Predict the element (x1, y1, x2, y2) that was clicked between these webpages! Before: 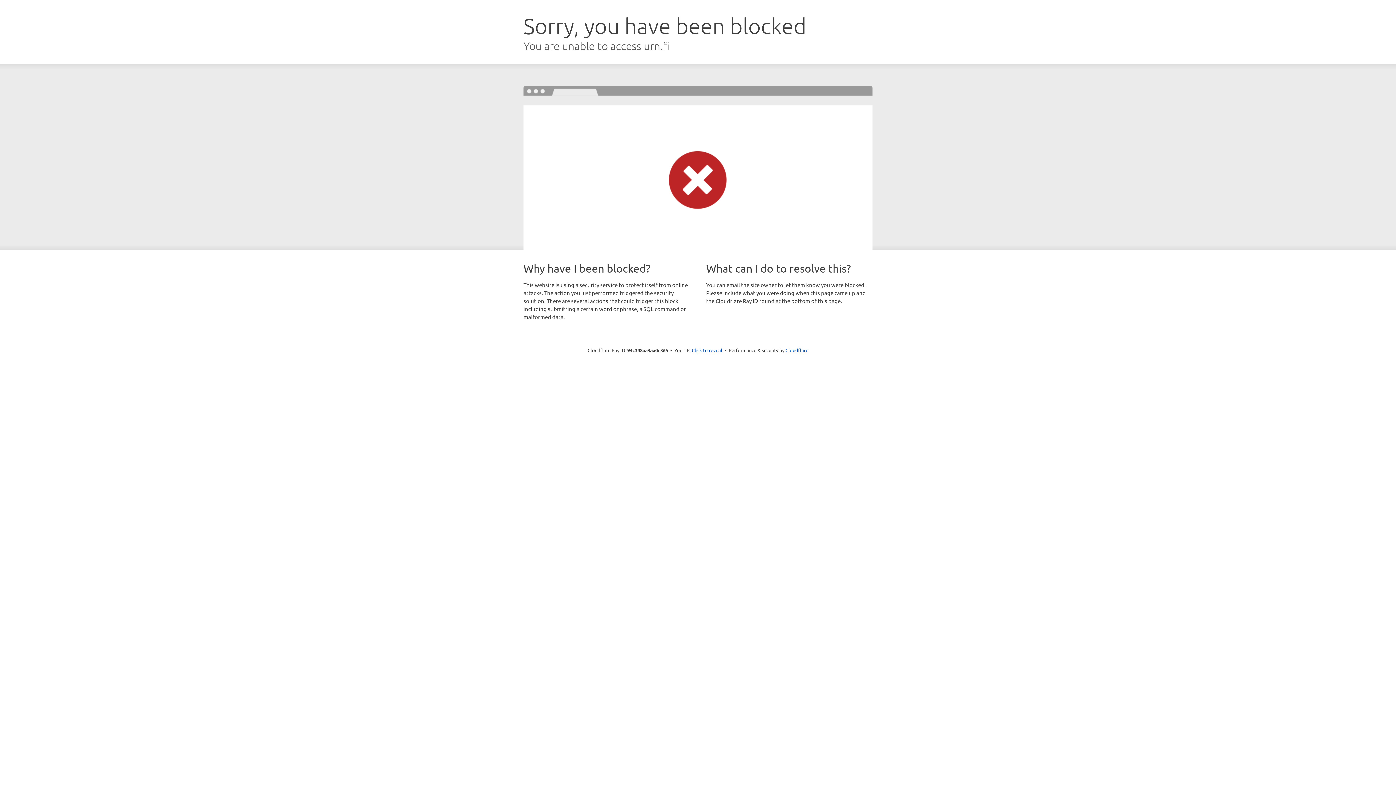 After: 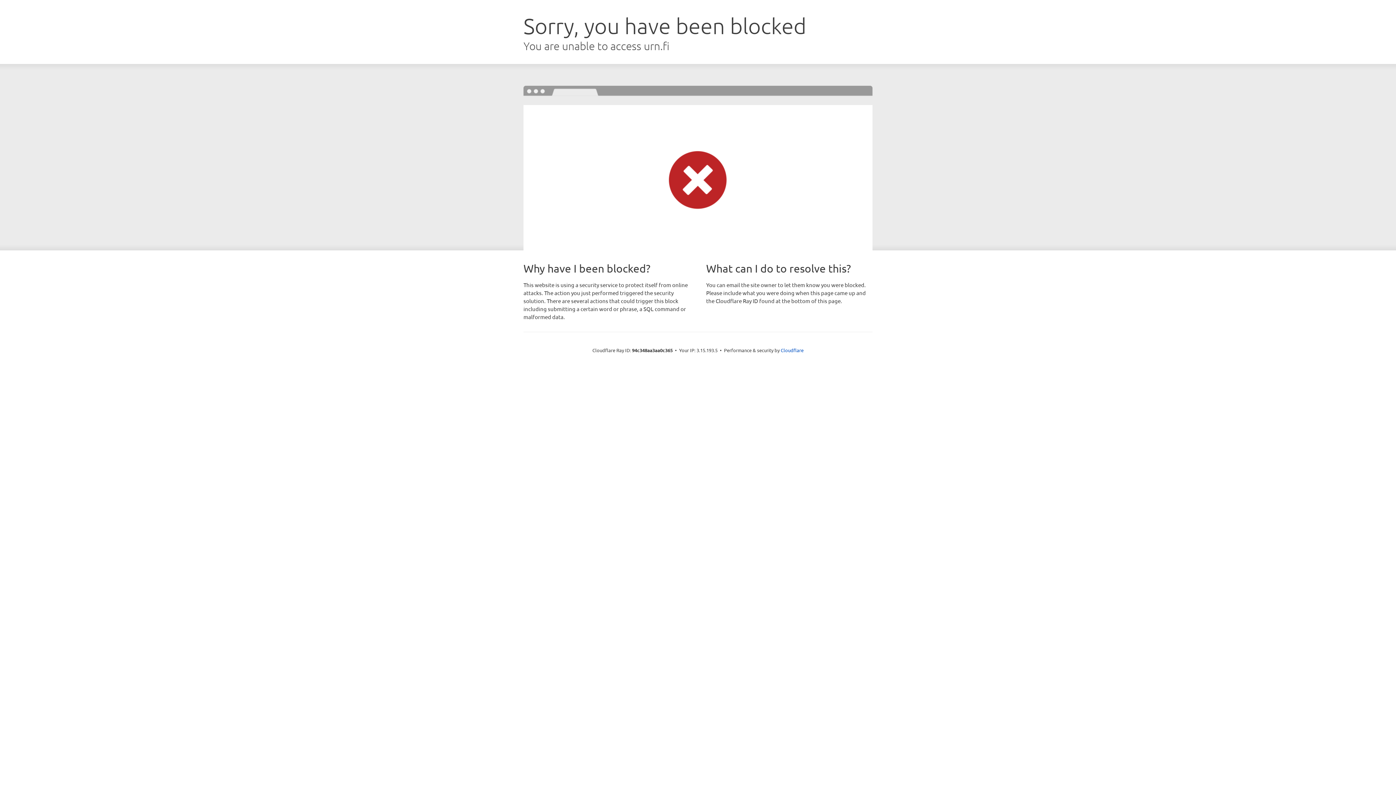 Action: label: Click to reveal bbox: (692, 346, 722, 353)